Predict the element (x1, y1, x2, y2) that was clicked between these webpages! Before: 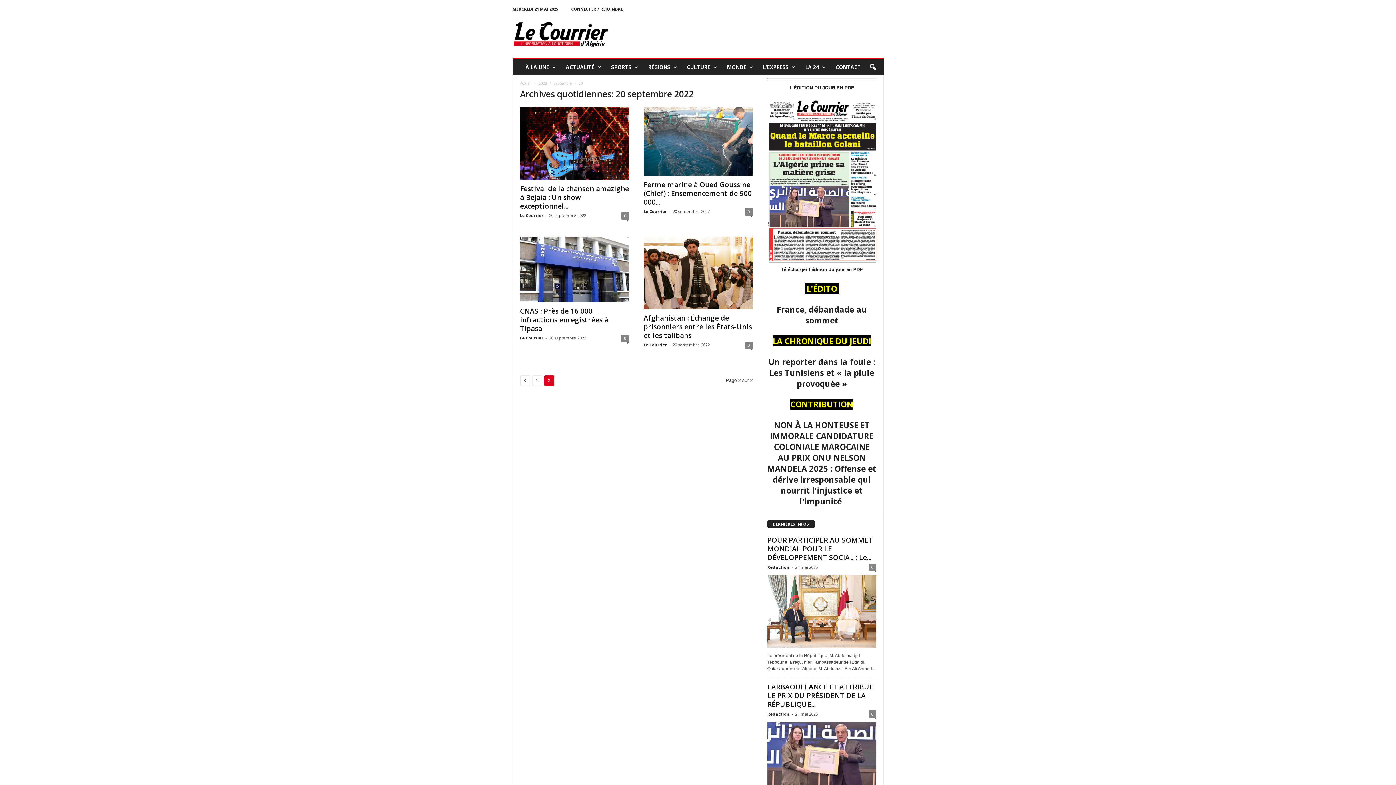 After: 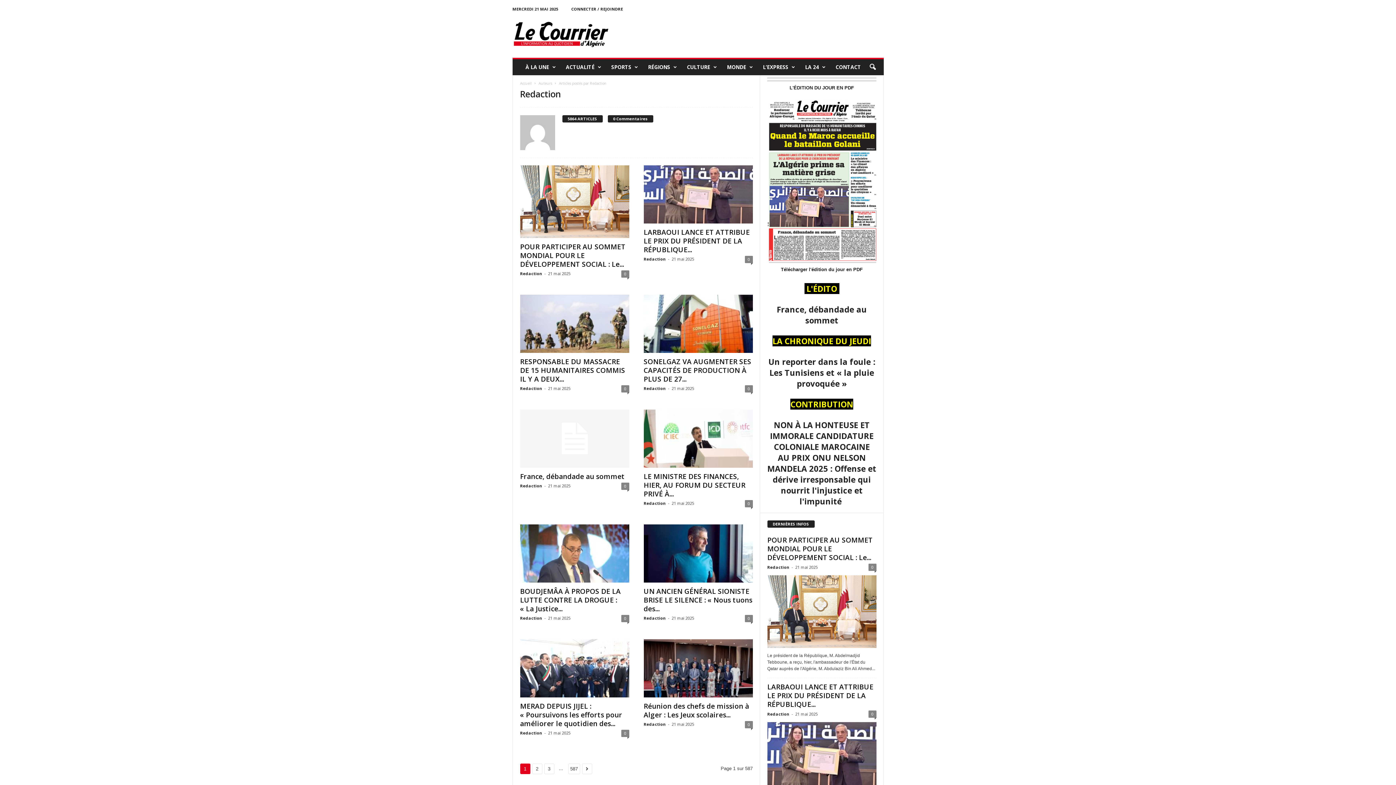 Action: label: Redaction bbox: (767, 564, 789, 570)